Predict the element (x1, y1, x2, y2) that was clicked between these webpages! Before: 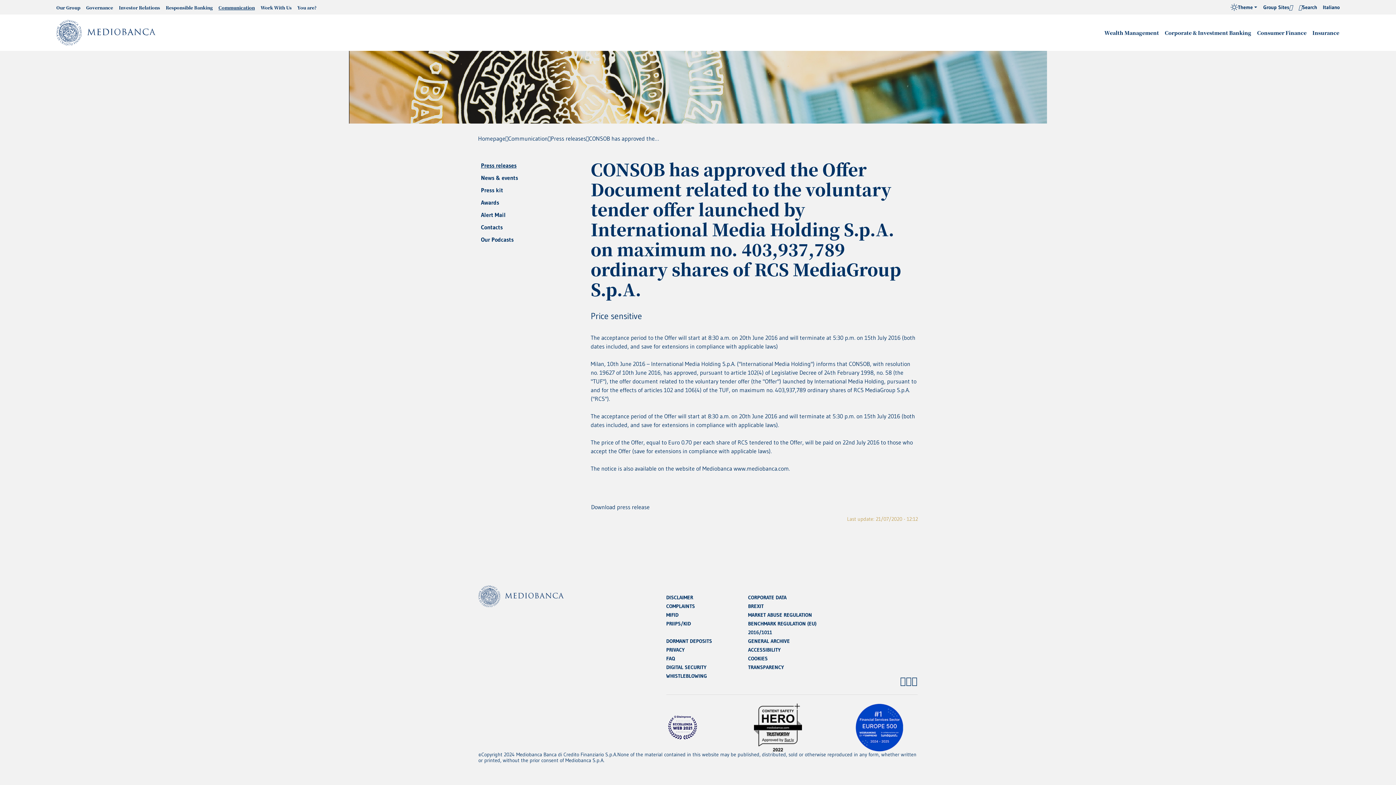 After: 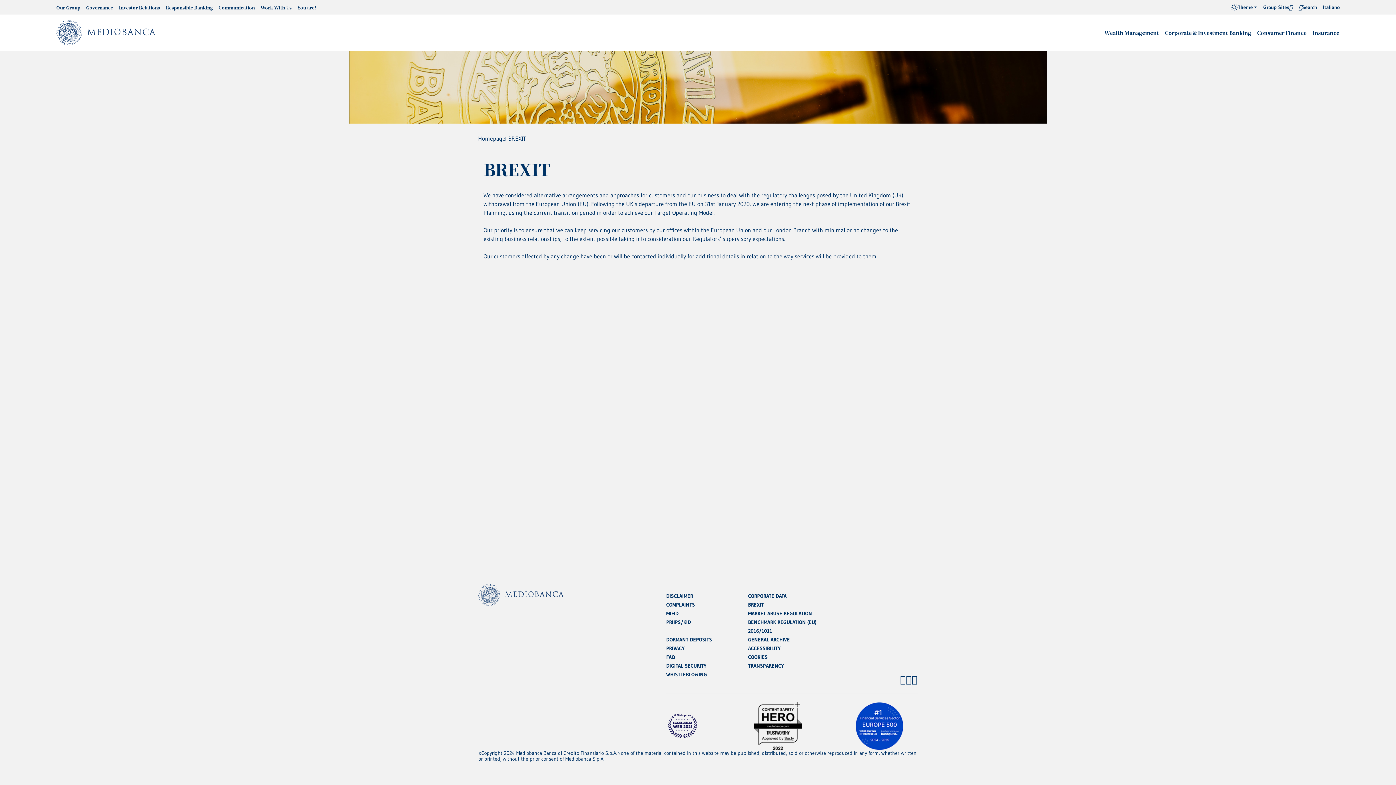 Action: label: BREXIT bbox: (748, 603, 763, 609)